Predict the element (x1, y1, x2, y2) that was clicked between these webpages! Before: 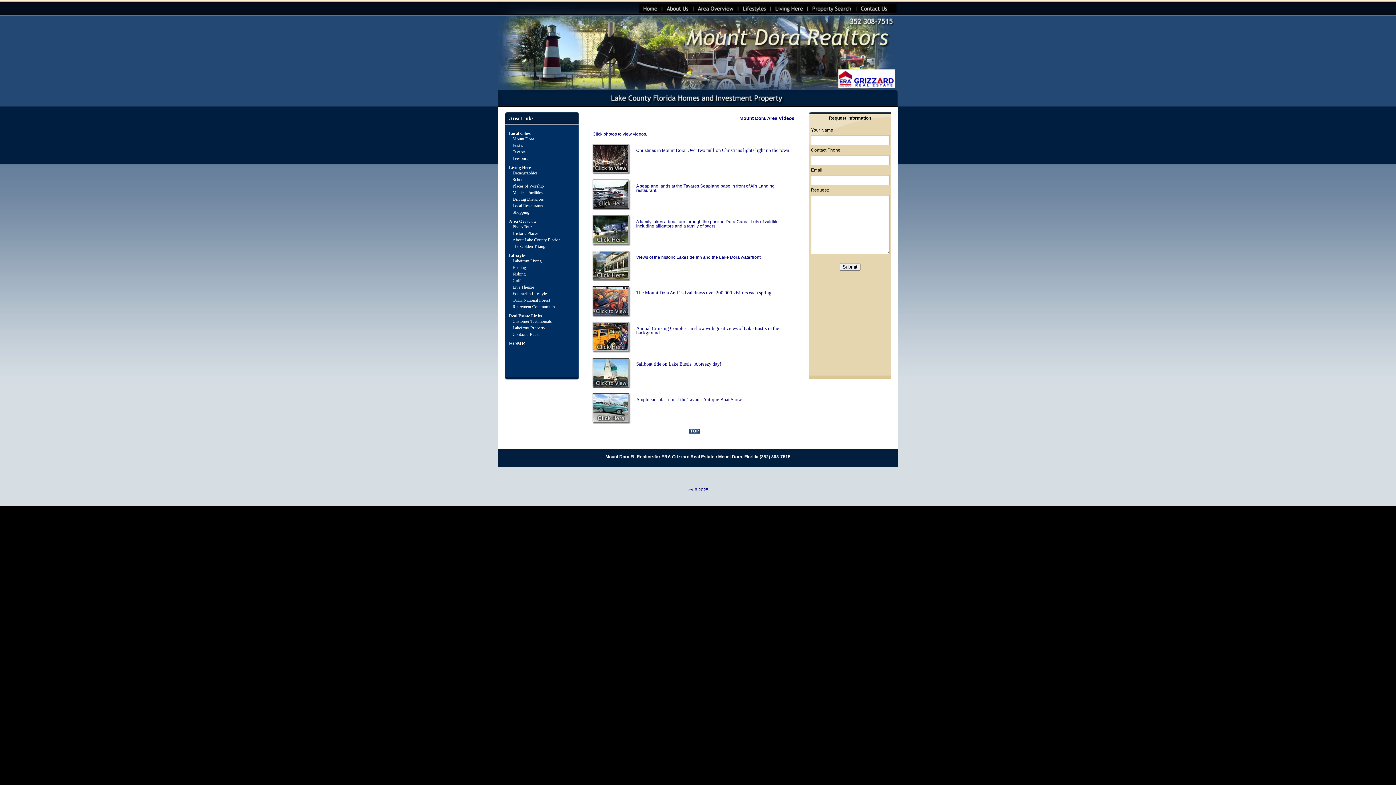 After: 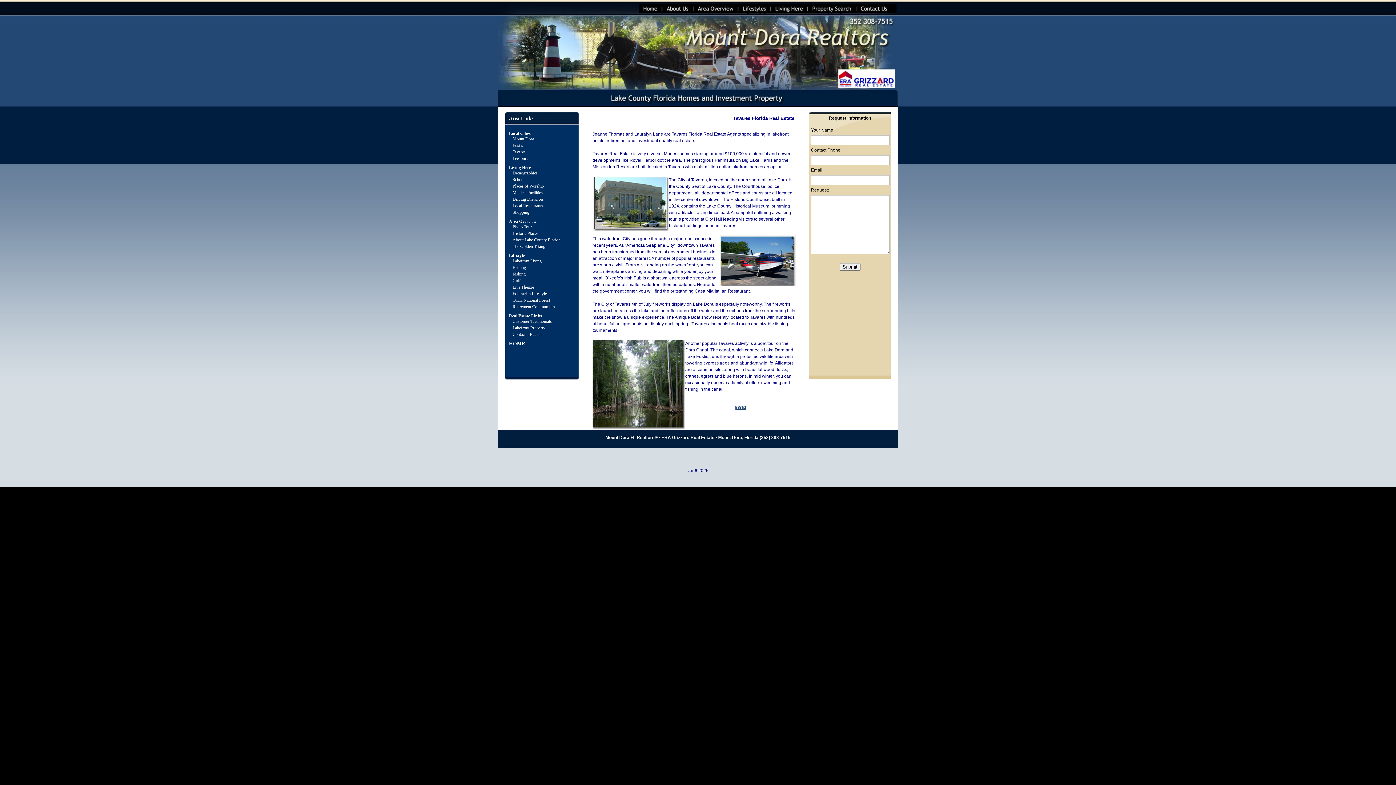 Action: bbox: (512, 149, 525, 154) label: Tavares